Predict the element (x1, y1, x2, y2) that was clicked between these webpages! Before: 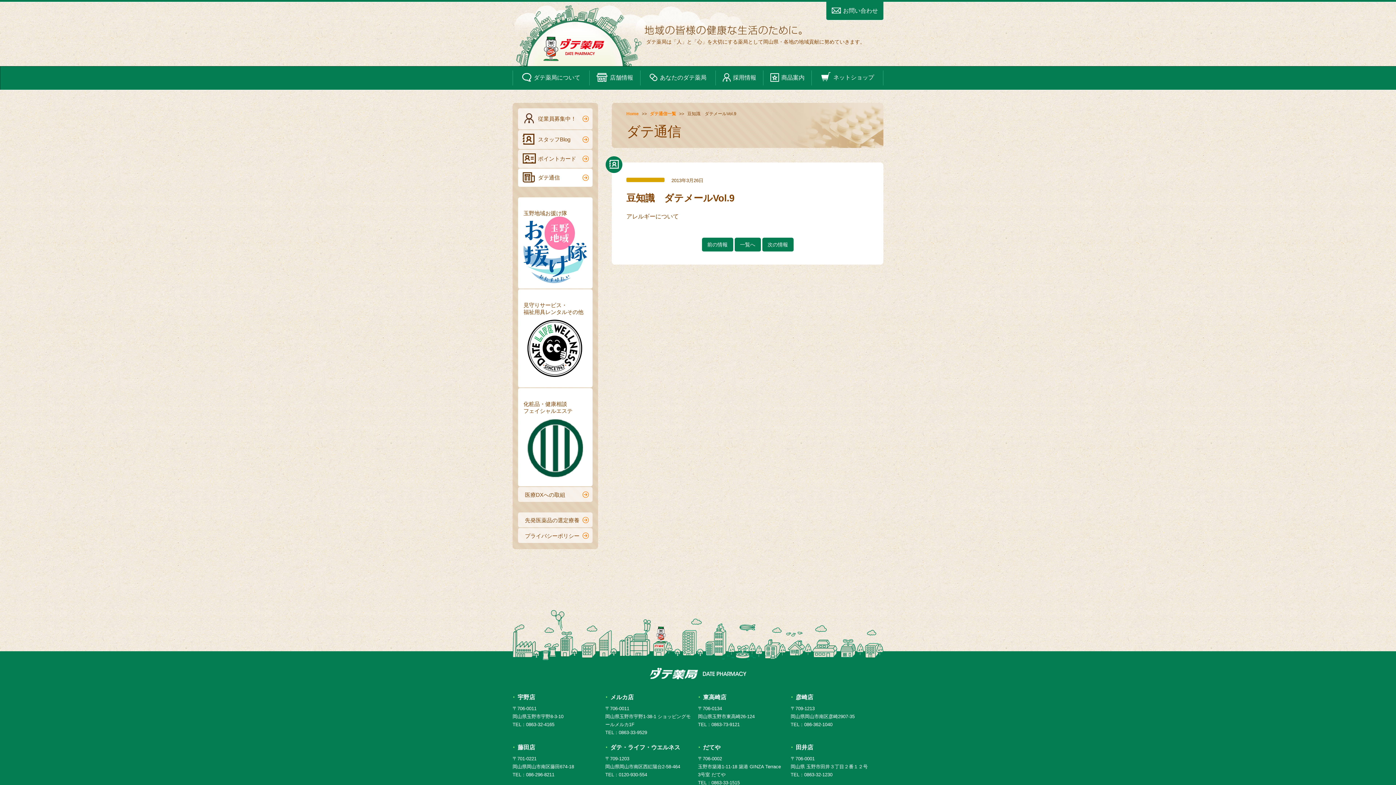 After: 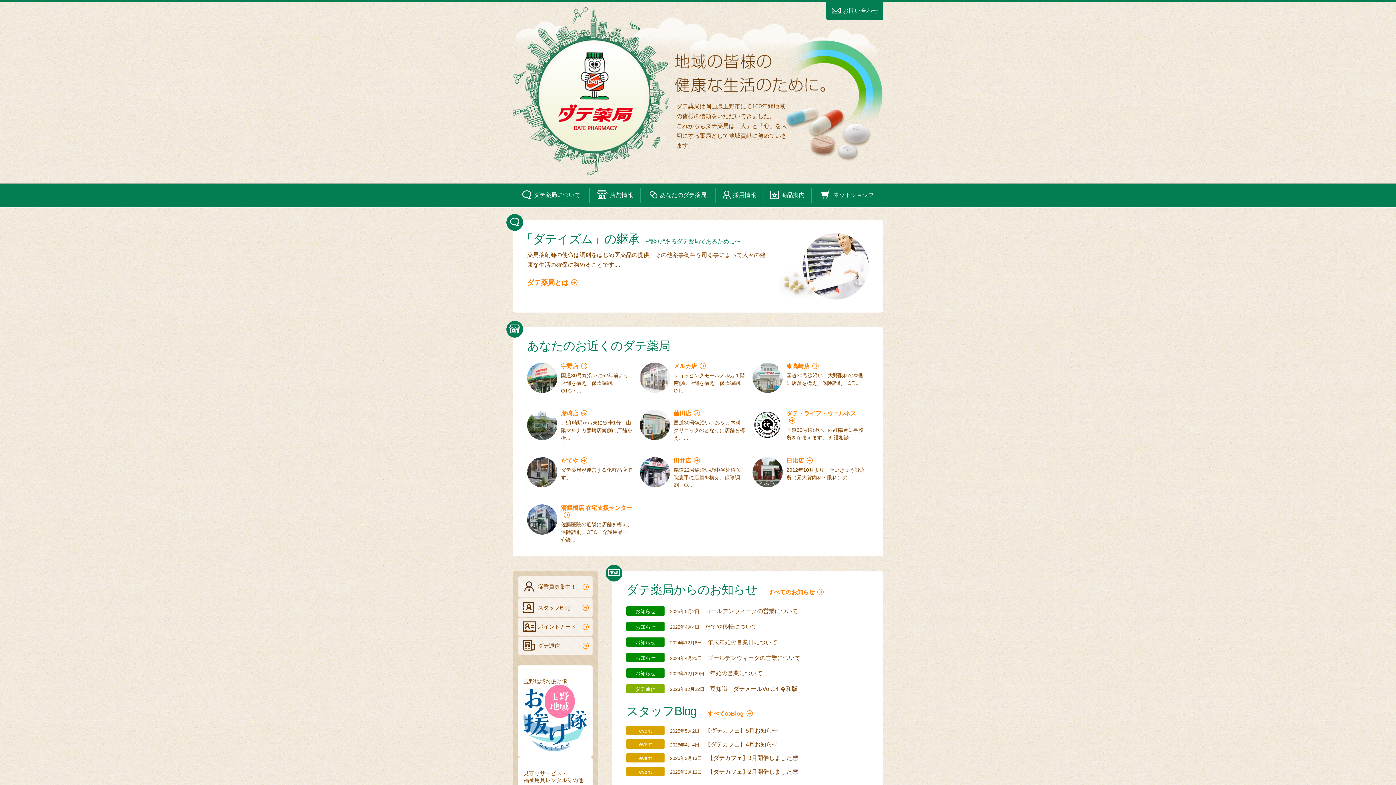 Action: bbox: (650, 667, 746, 679) label: ダテ薬局 DATE PHARMACY